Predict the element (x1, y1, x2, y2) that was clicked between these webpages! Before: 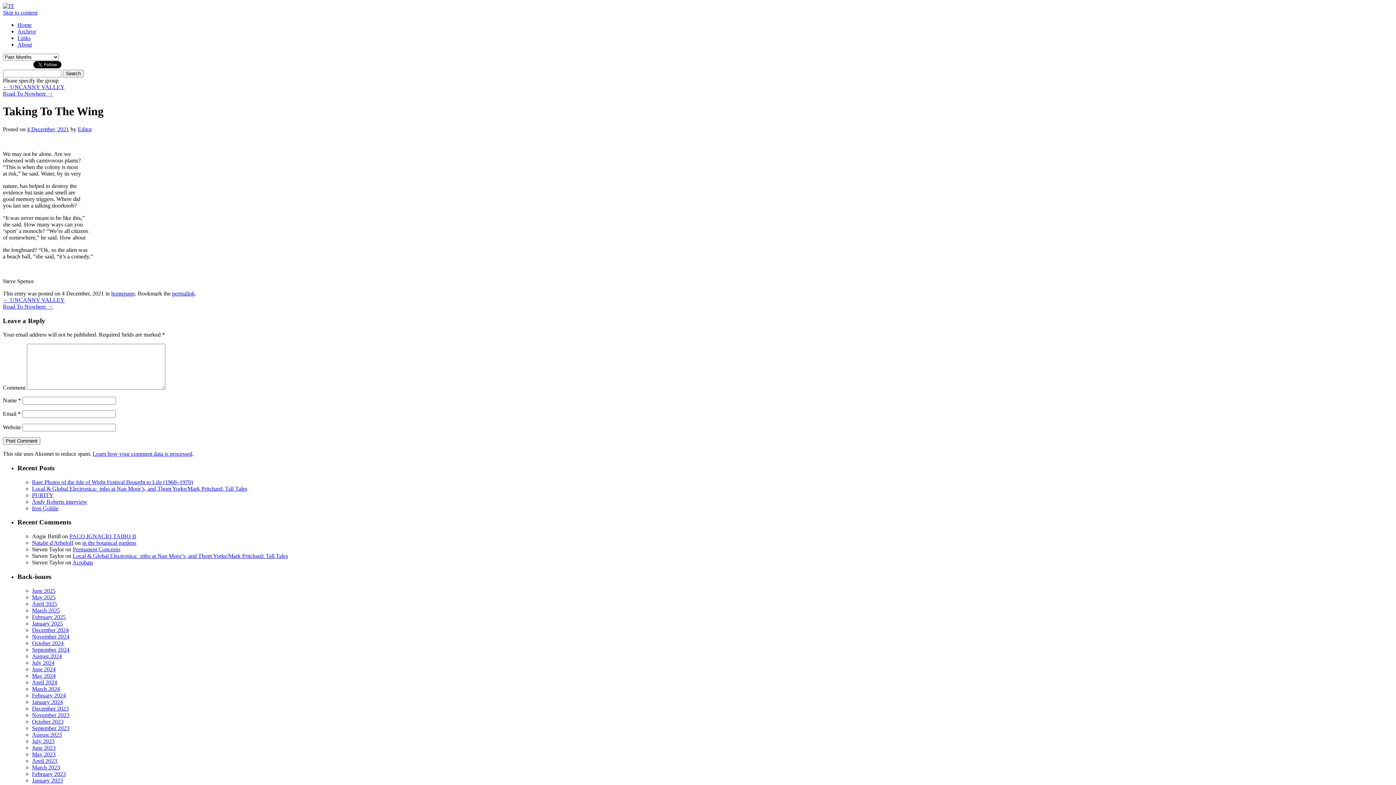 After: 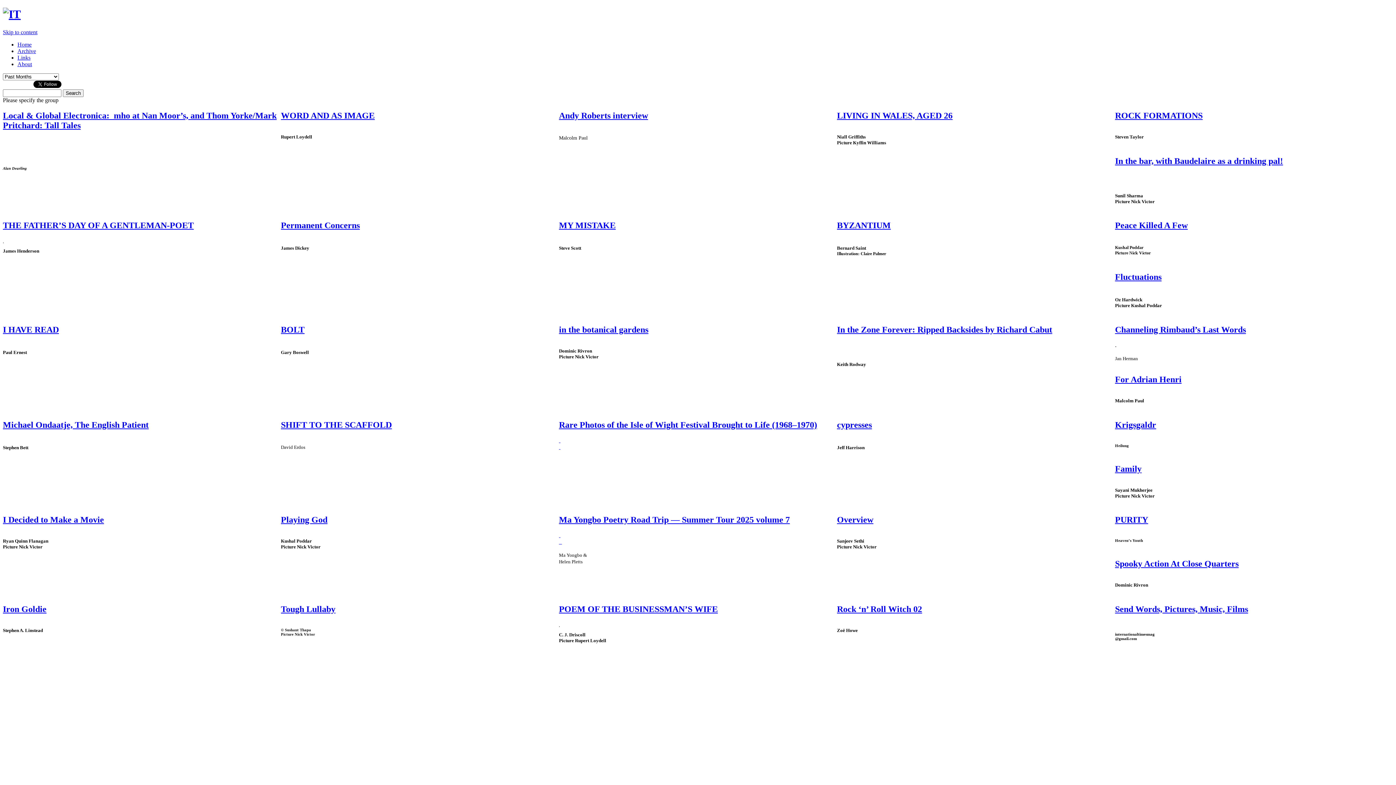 Action: bbox: (2, 2, 14, 9)